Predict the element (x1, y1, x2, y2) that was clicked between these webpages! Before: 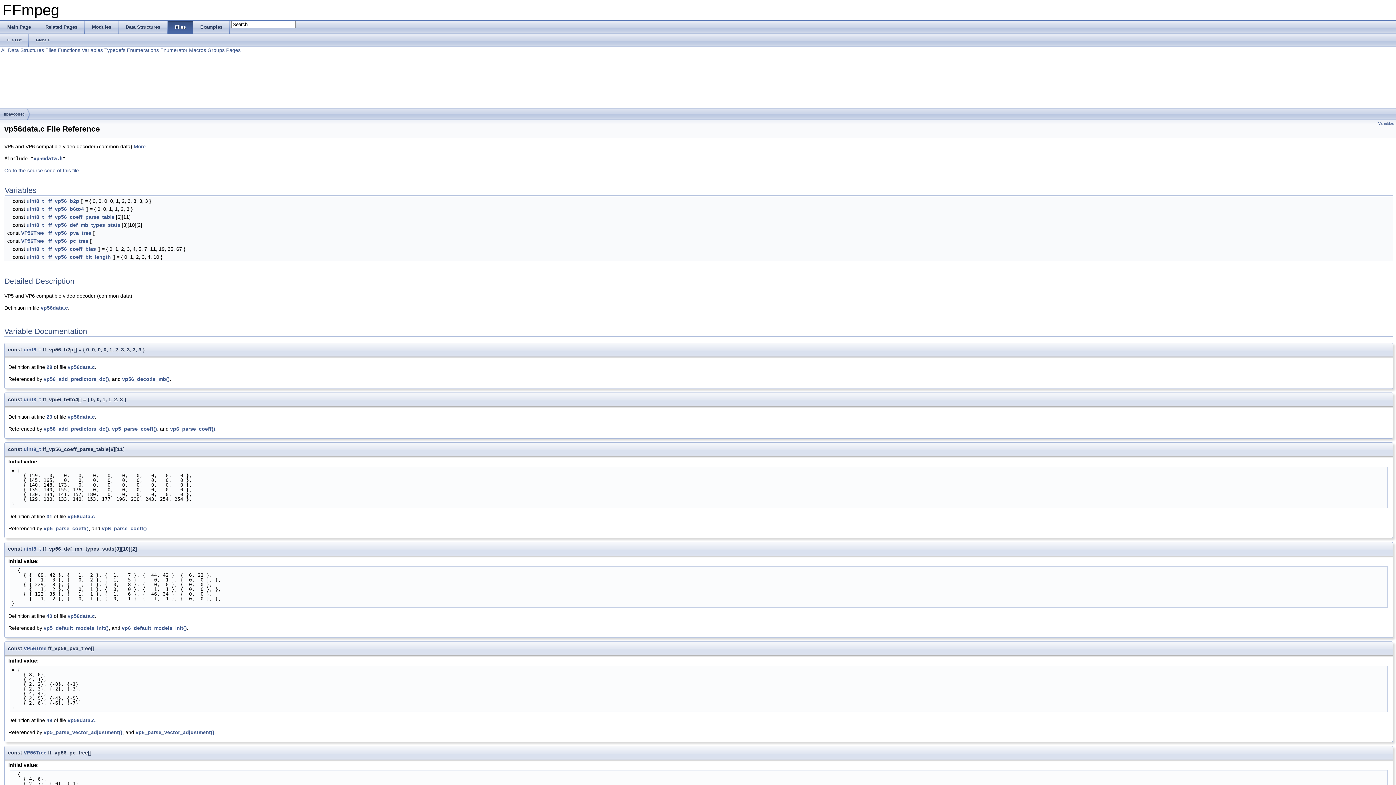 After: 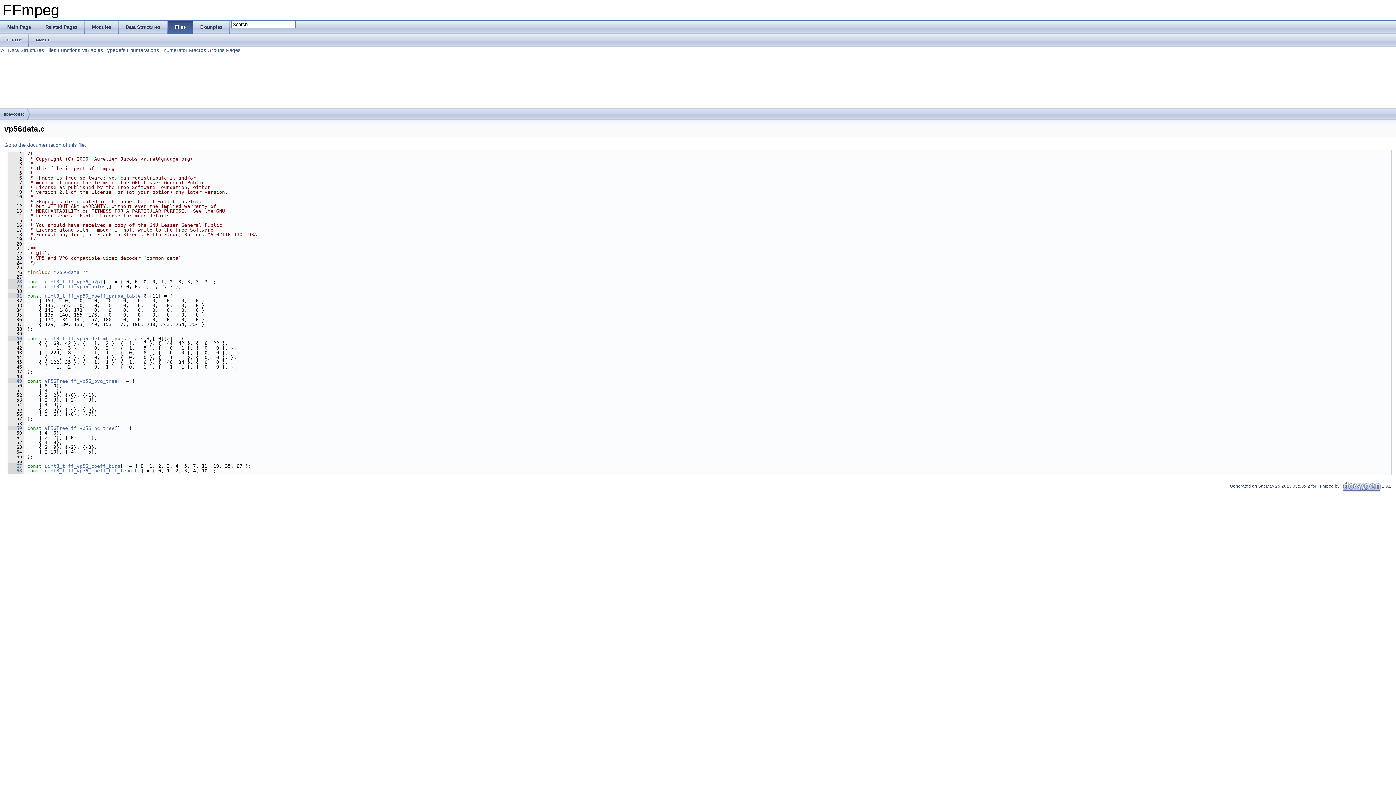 Action: bbox: (46, 717, 52, 723) label: 49